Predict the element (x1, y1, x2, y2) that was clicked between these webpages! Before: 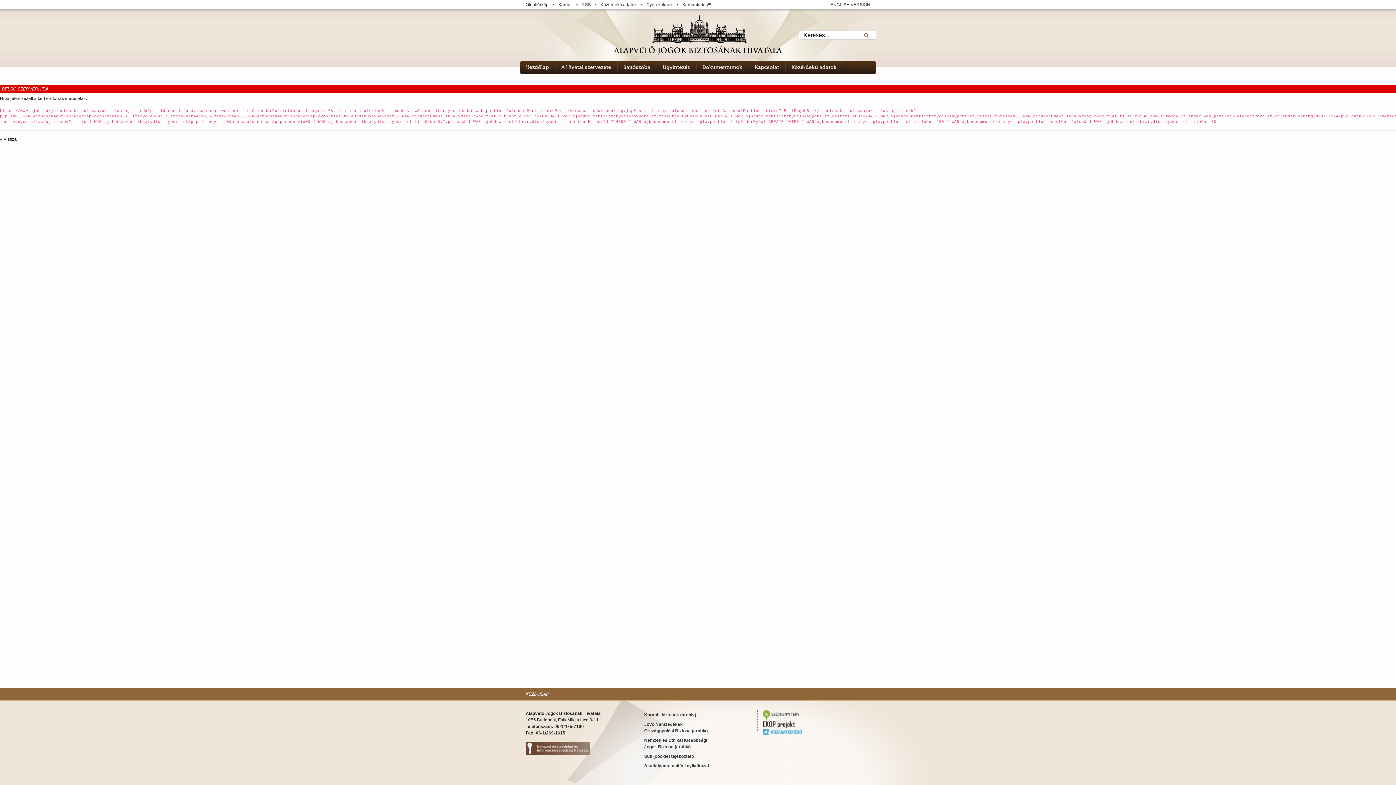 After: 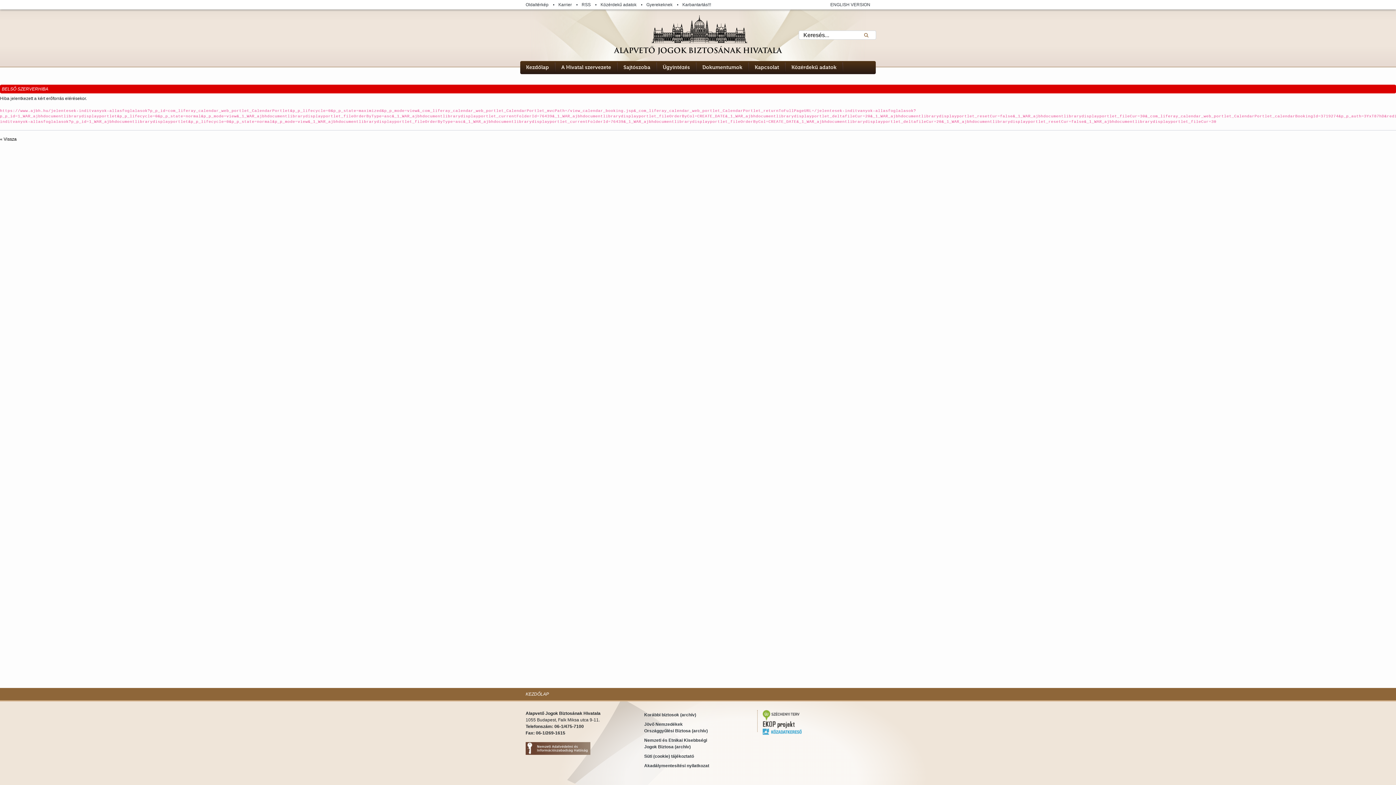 Action: bbox: (525, 736, 633, 755)